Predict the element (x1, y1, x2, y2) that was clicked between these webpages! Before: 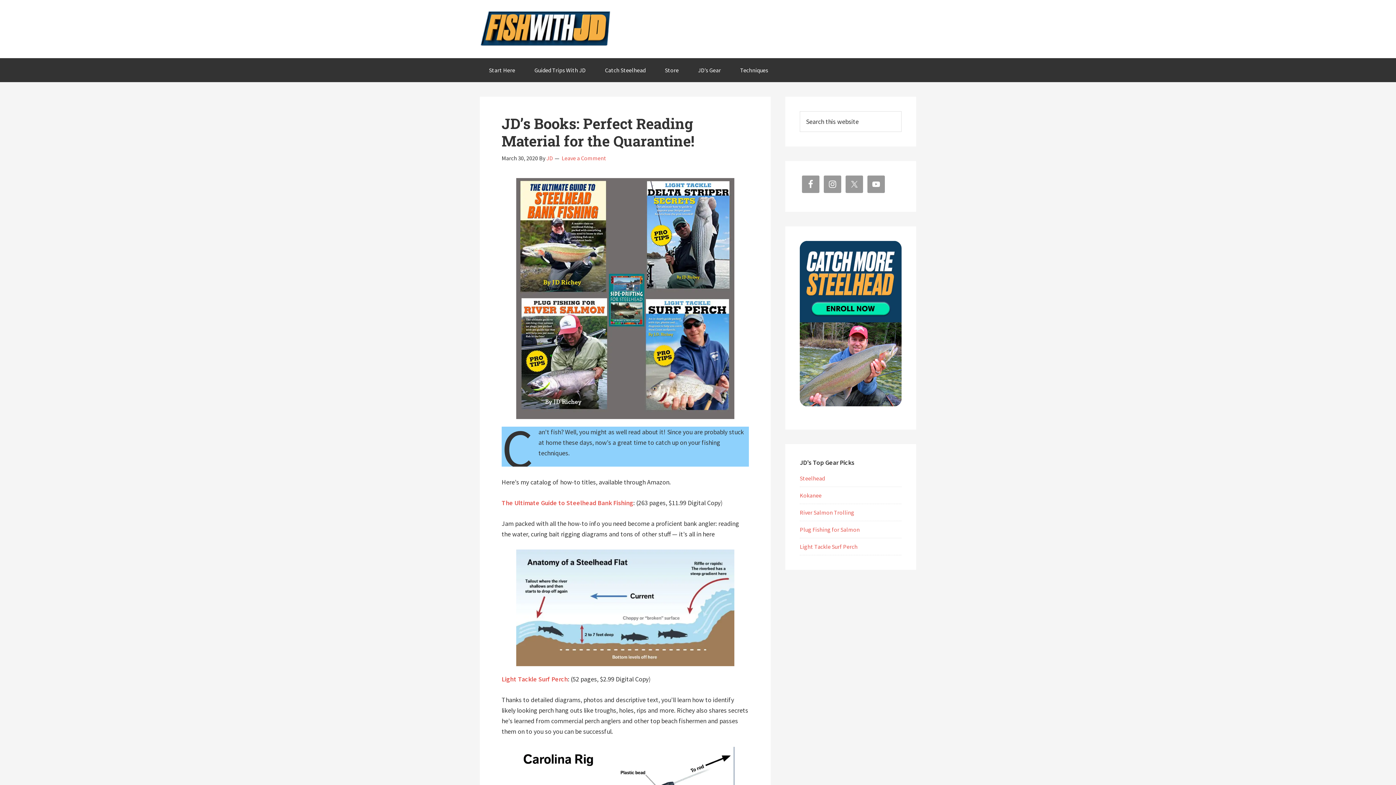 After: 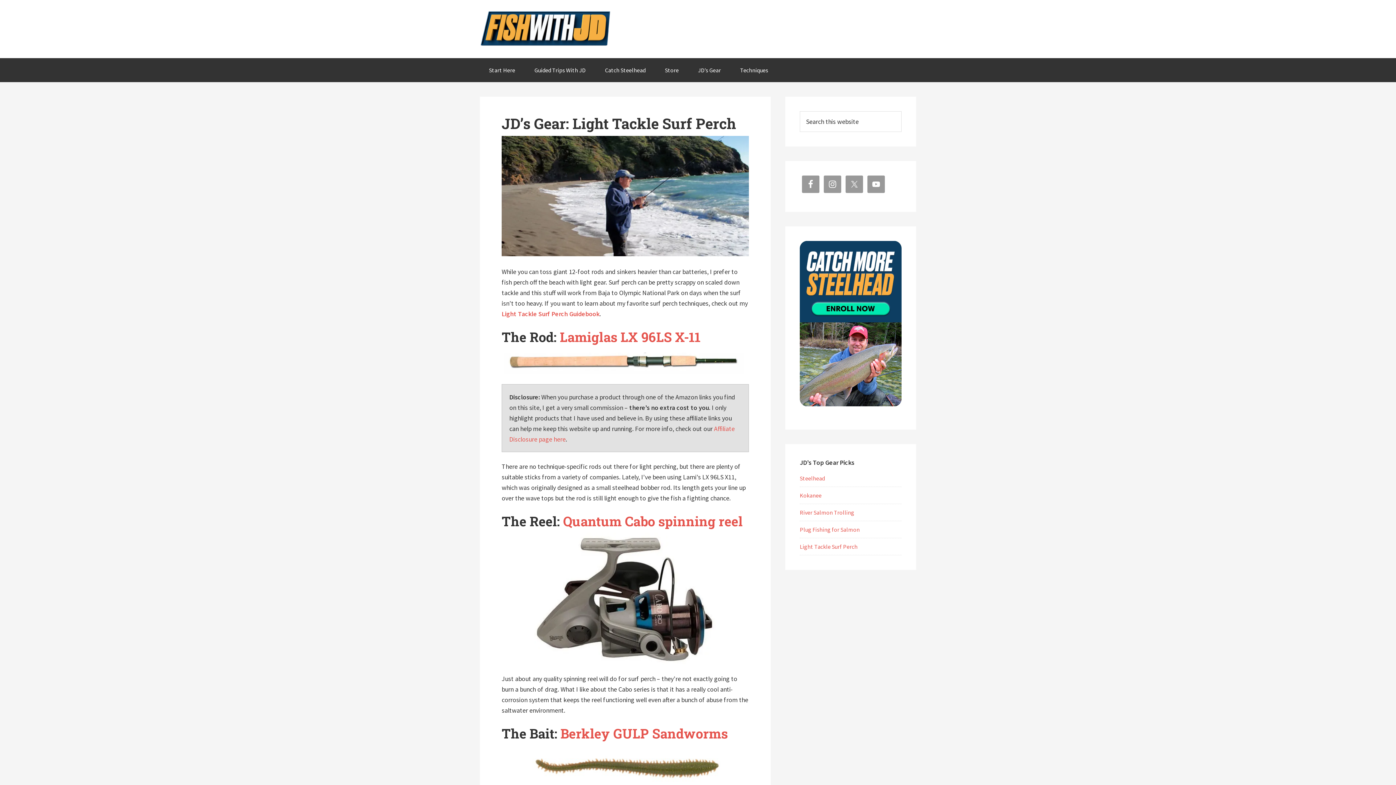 Action: bbox: (800, 543, 857, 550) label: Light Tackle Surf Perch